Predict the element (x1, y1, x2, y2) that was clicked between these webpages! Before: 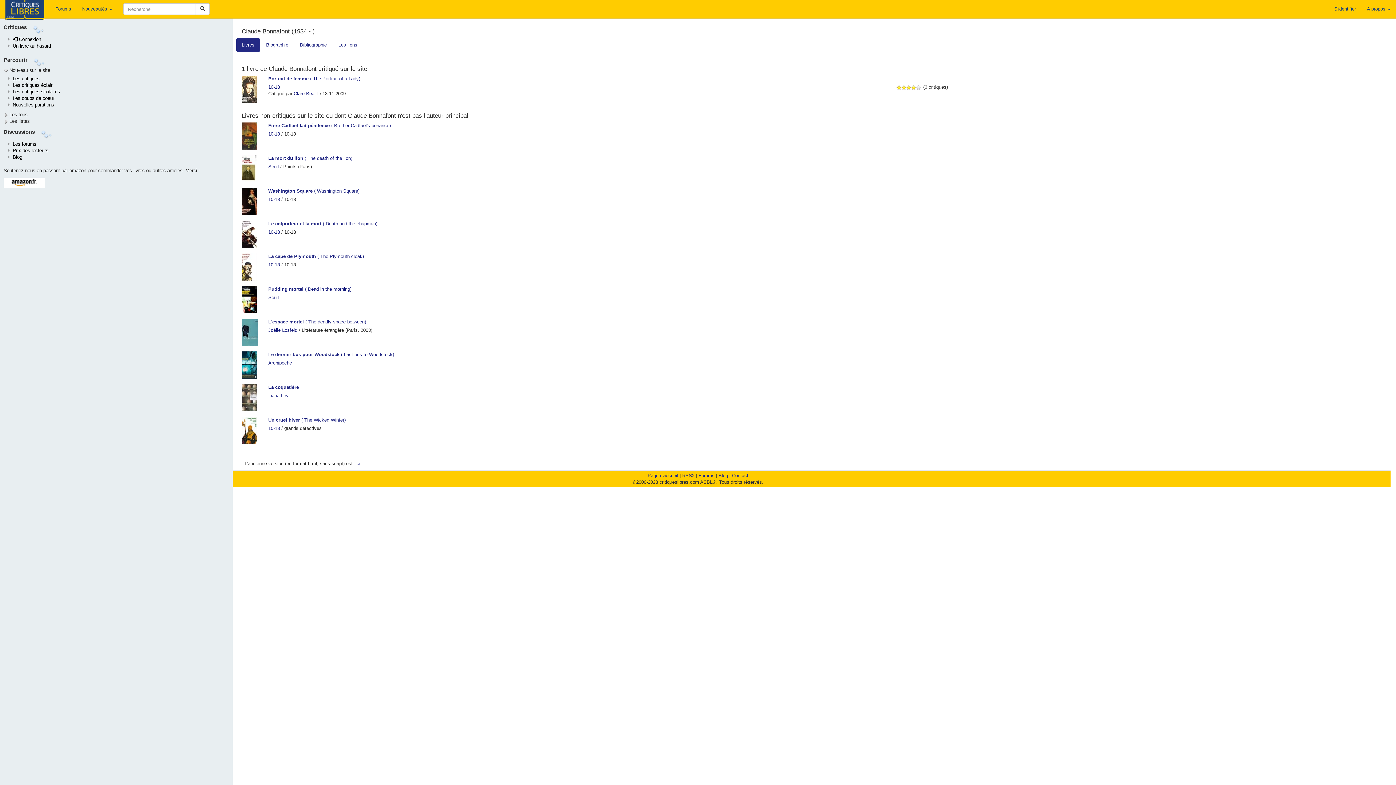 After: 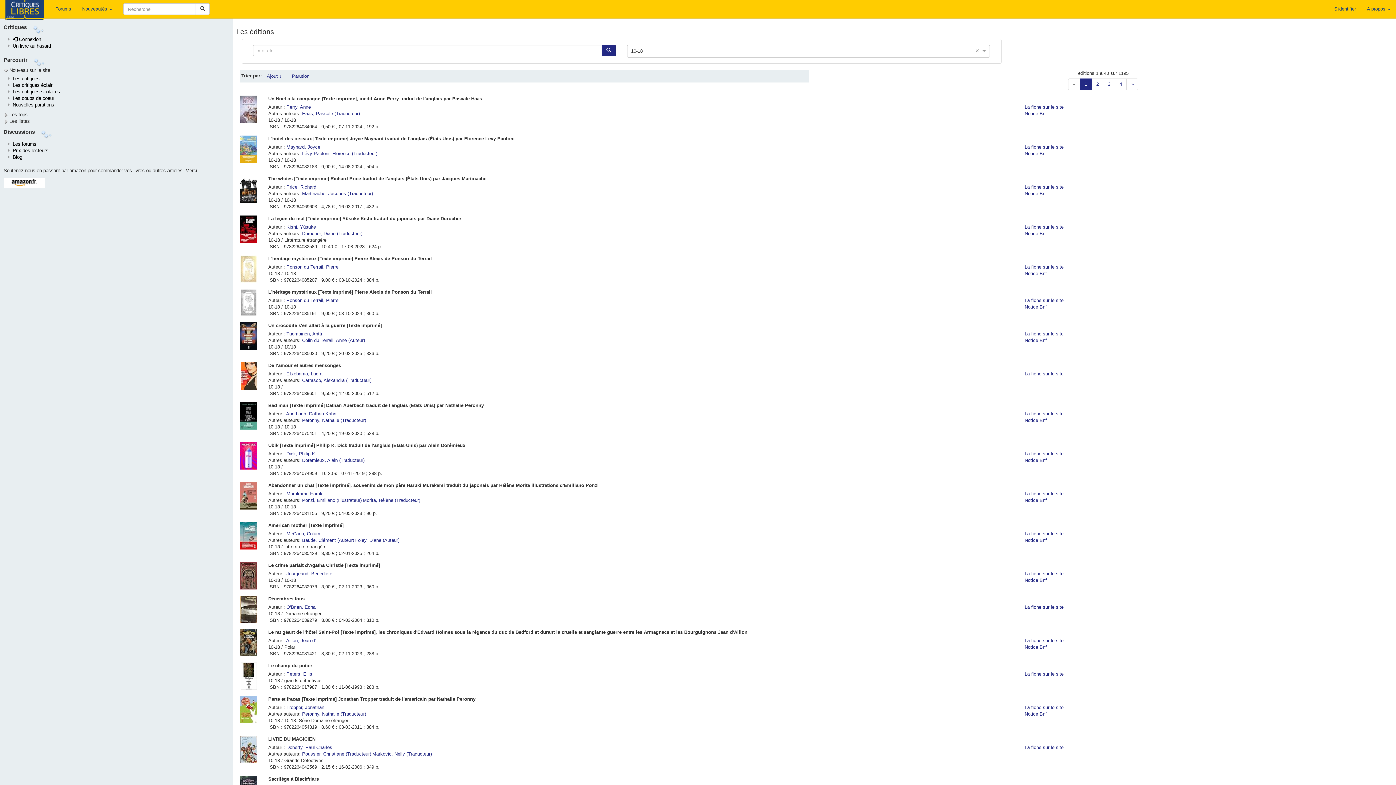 Action: bbox: (268, 262, 280, 267) label: 10-18